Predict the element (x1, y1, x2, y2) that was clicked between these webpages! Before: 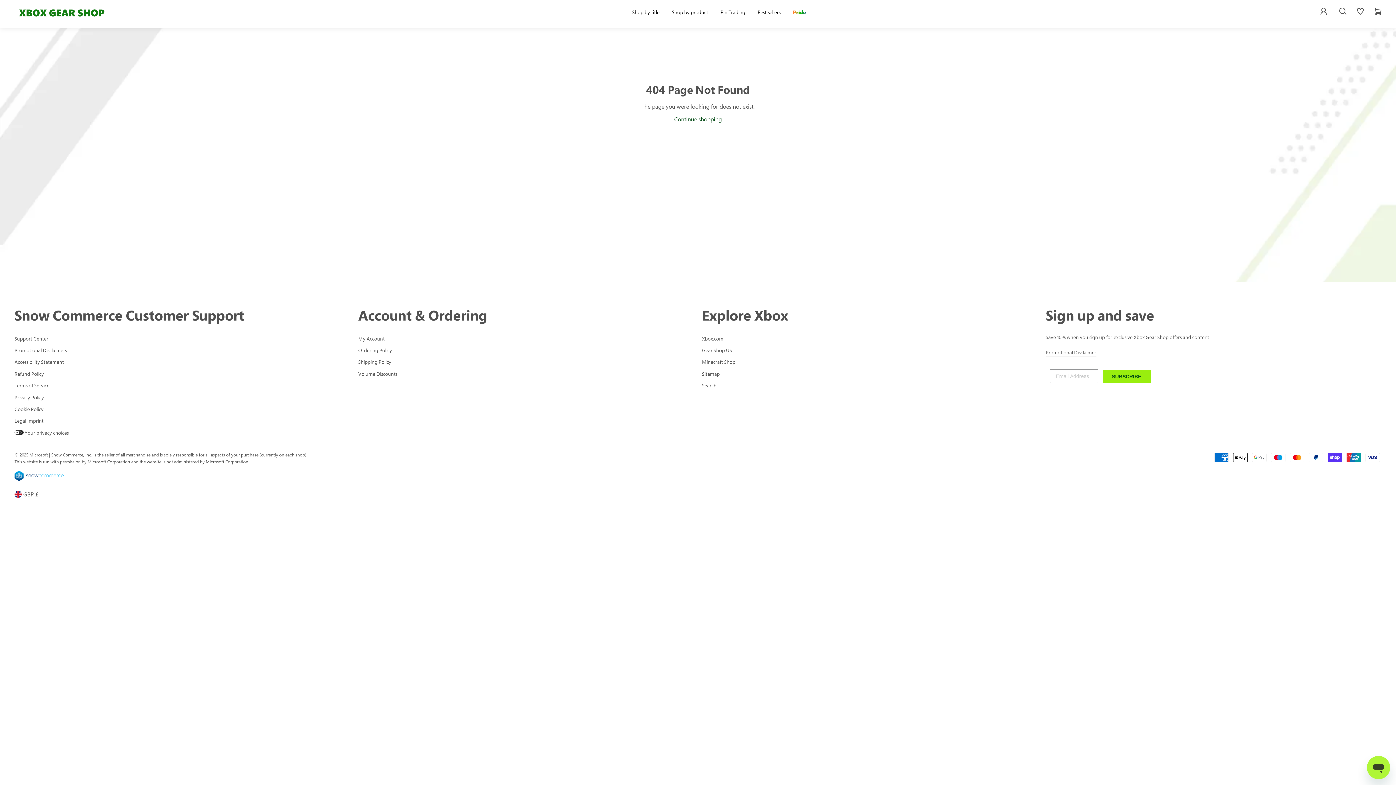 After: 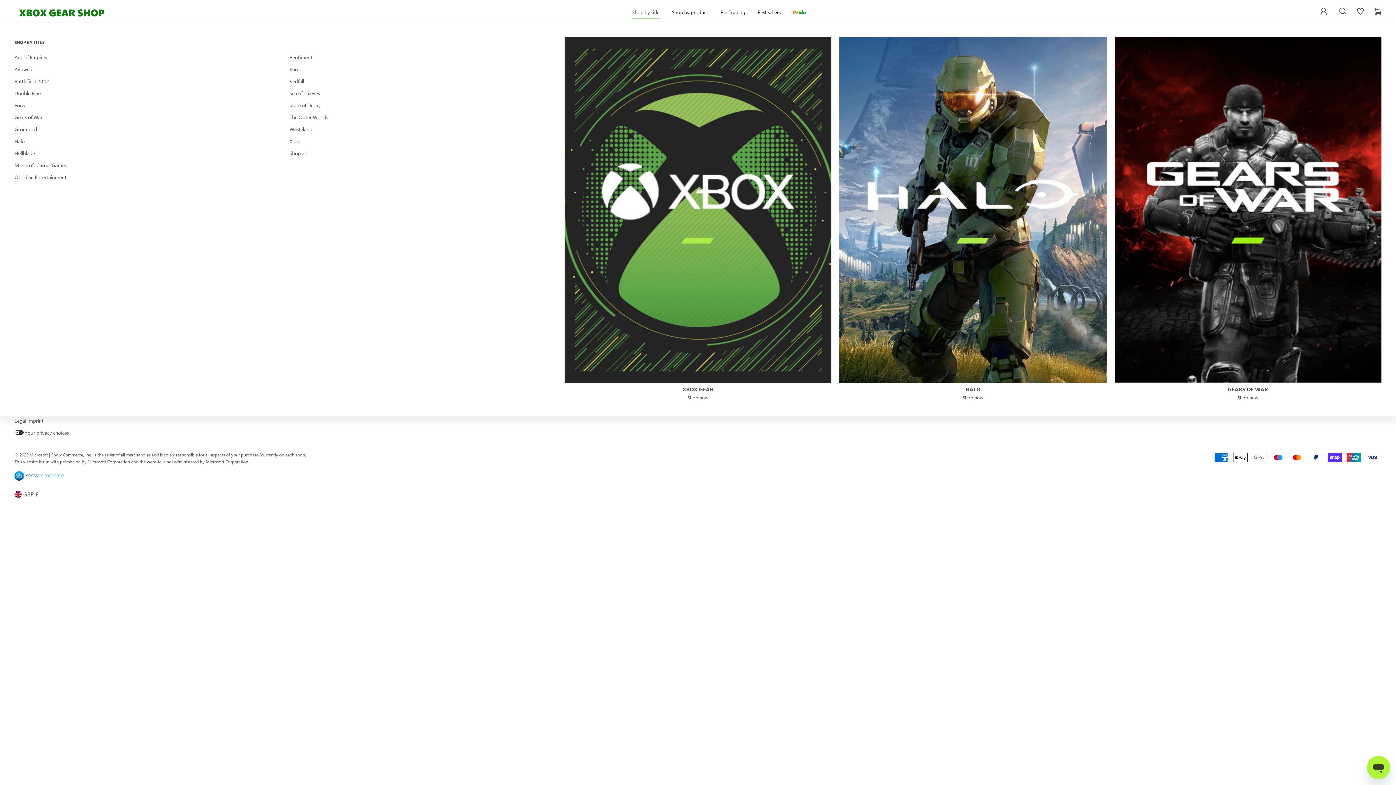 Action: bbox: (626, 5, 665, 19) label: Shop by title